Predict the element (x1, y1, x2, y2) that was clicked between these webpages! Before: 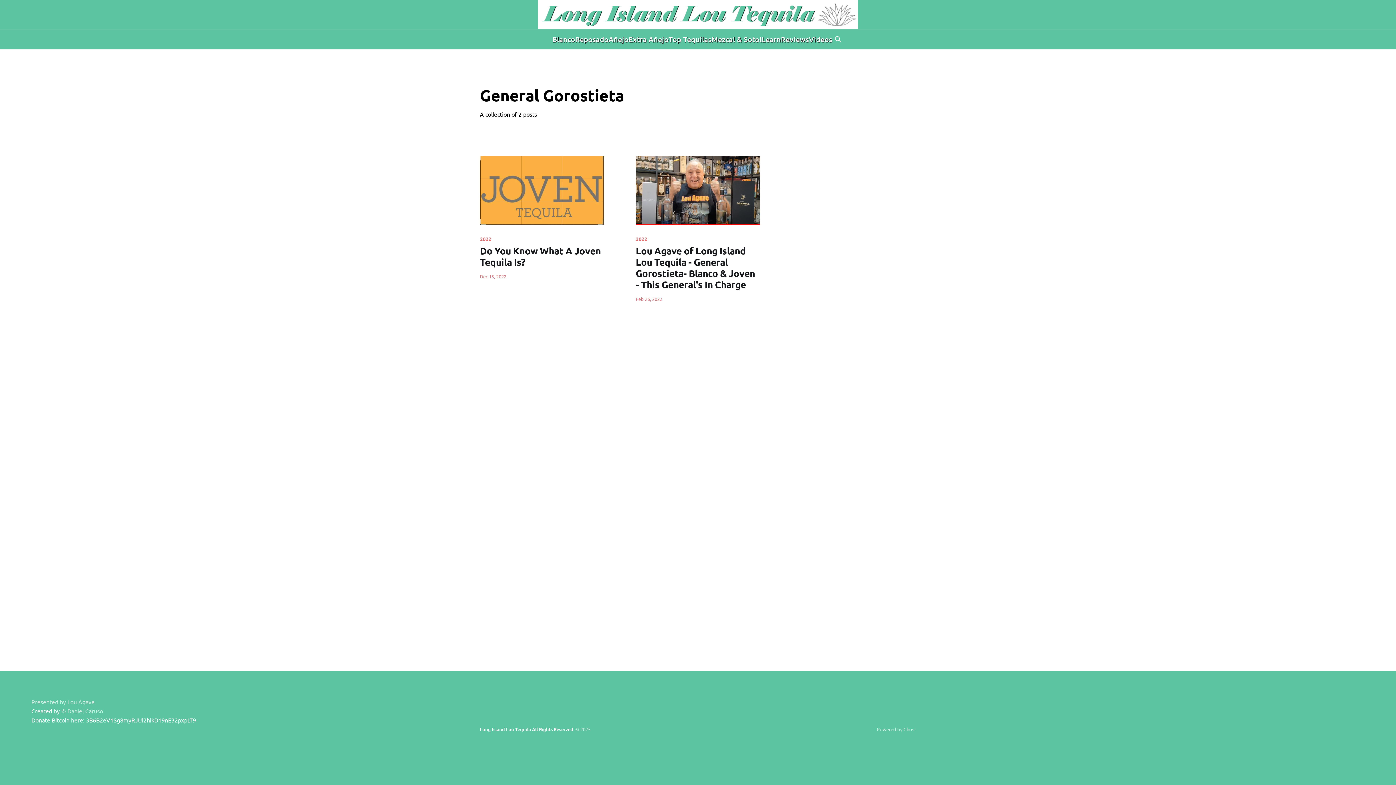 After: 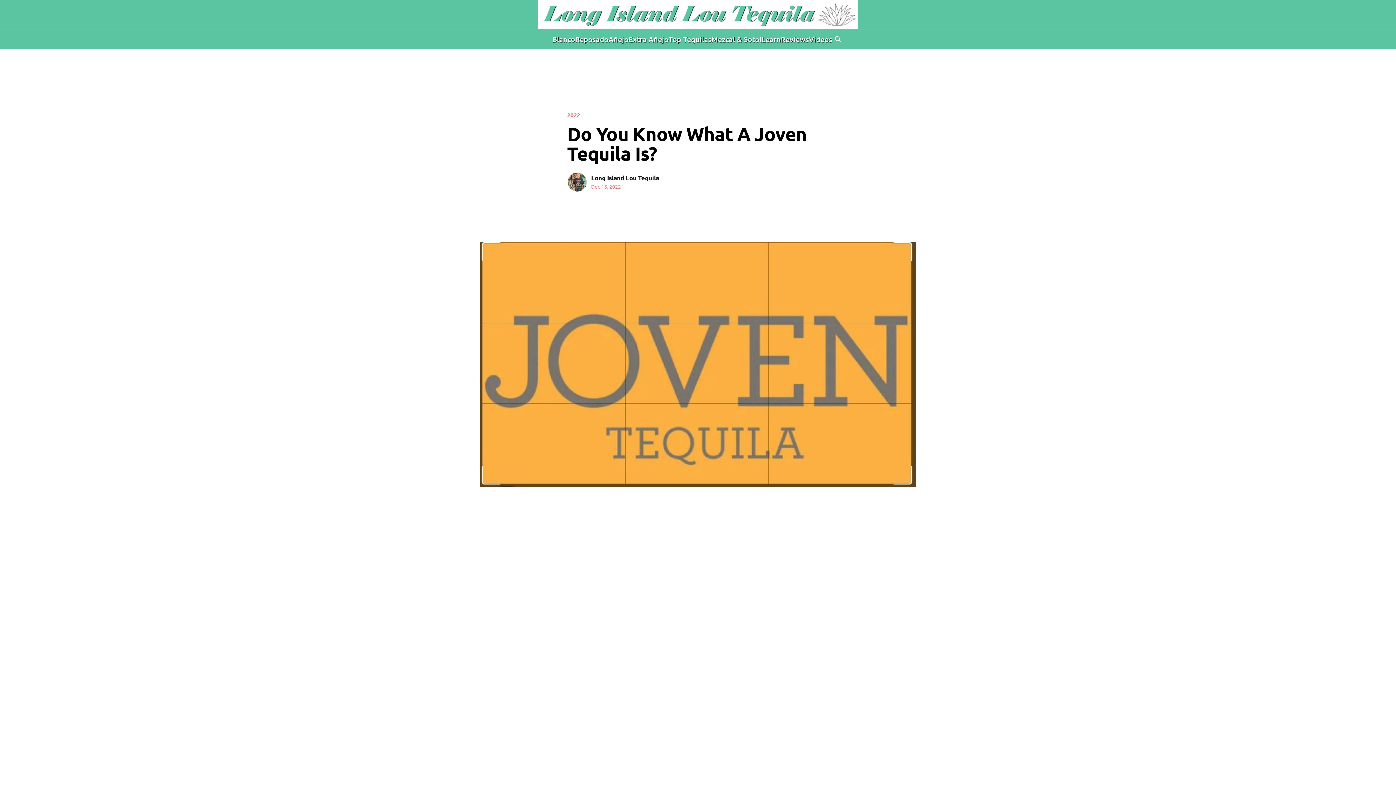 Action: label: 2022
Do You Know What A Joven Tequila Is? bbox: (480, 236, 604, 267)